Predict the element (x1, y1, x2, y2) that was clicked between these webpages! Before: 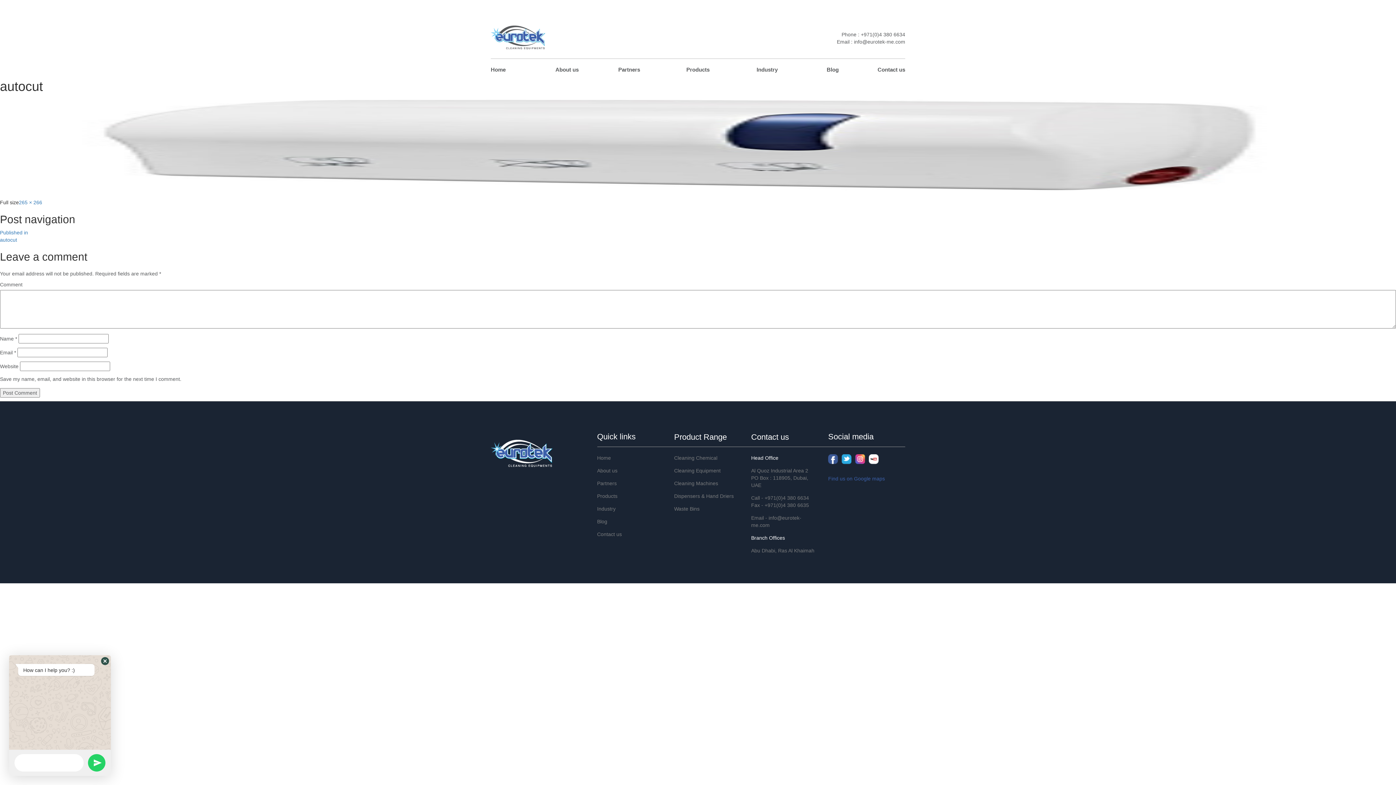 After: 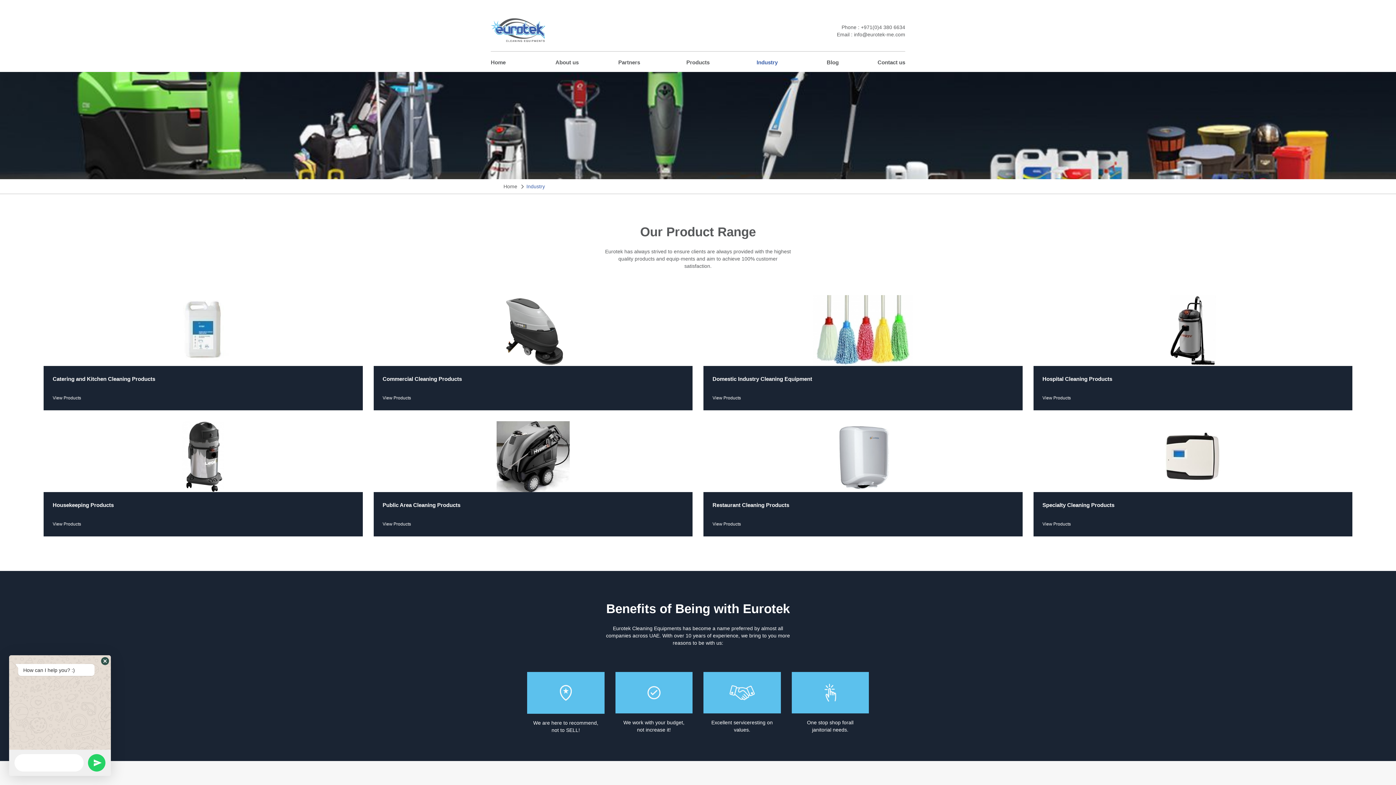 Action: label: Industry bbox: (727, 60, 787, 78)